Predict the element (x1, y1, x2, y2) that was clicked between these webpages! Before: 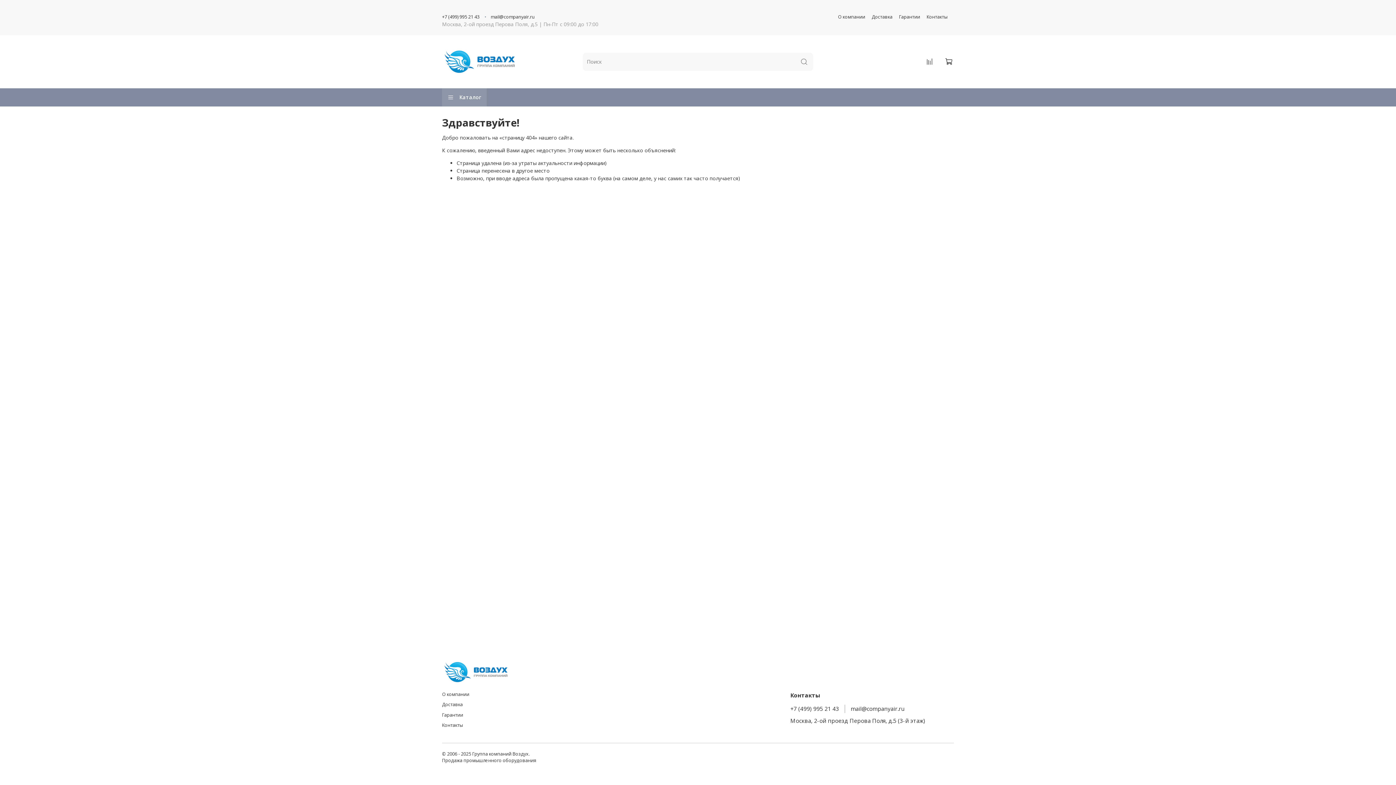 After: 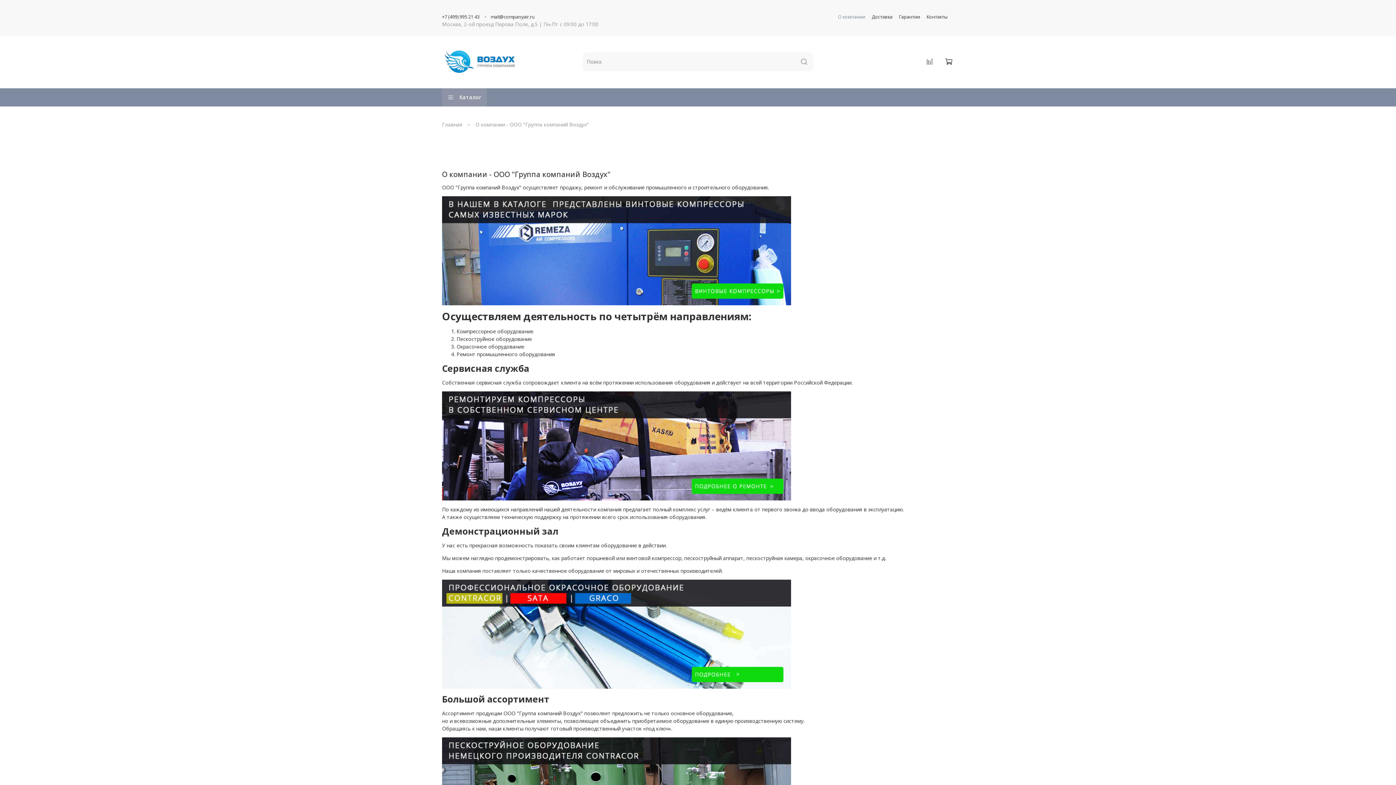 Action: label: О компании bbox: (838, 13, 865, 20)